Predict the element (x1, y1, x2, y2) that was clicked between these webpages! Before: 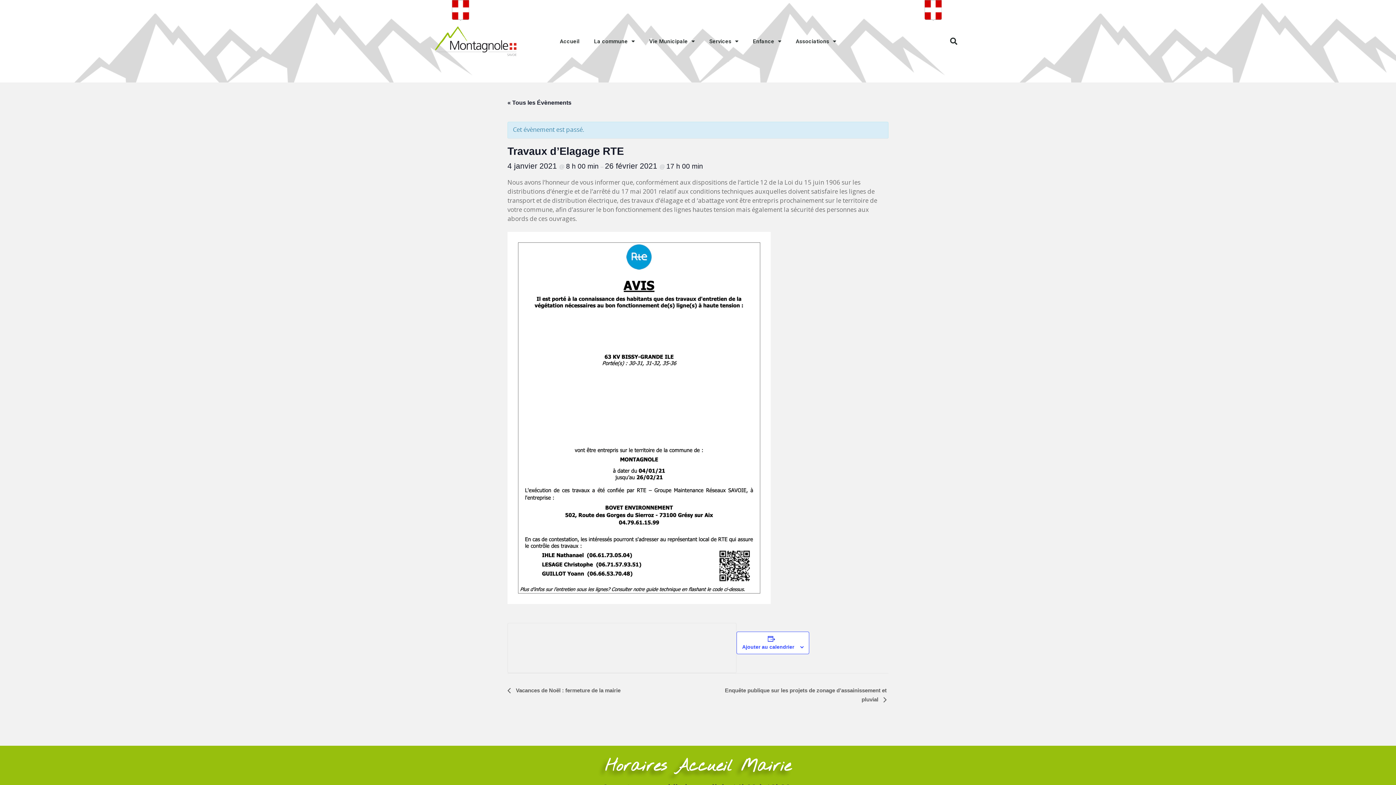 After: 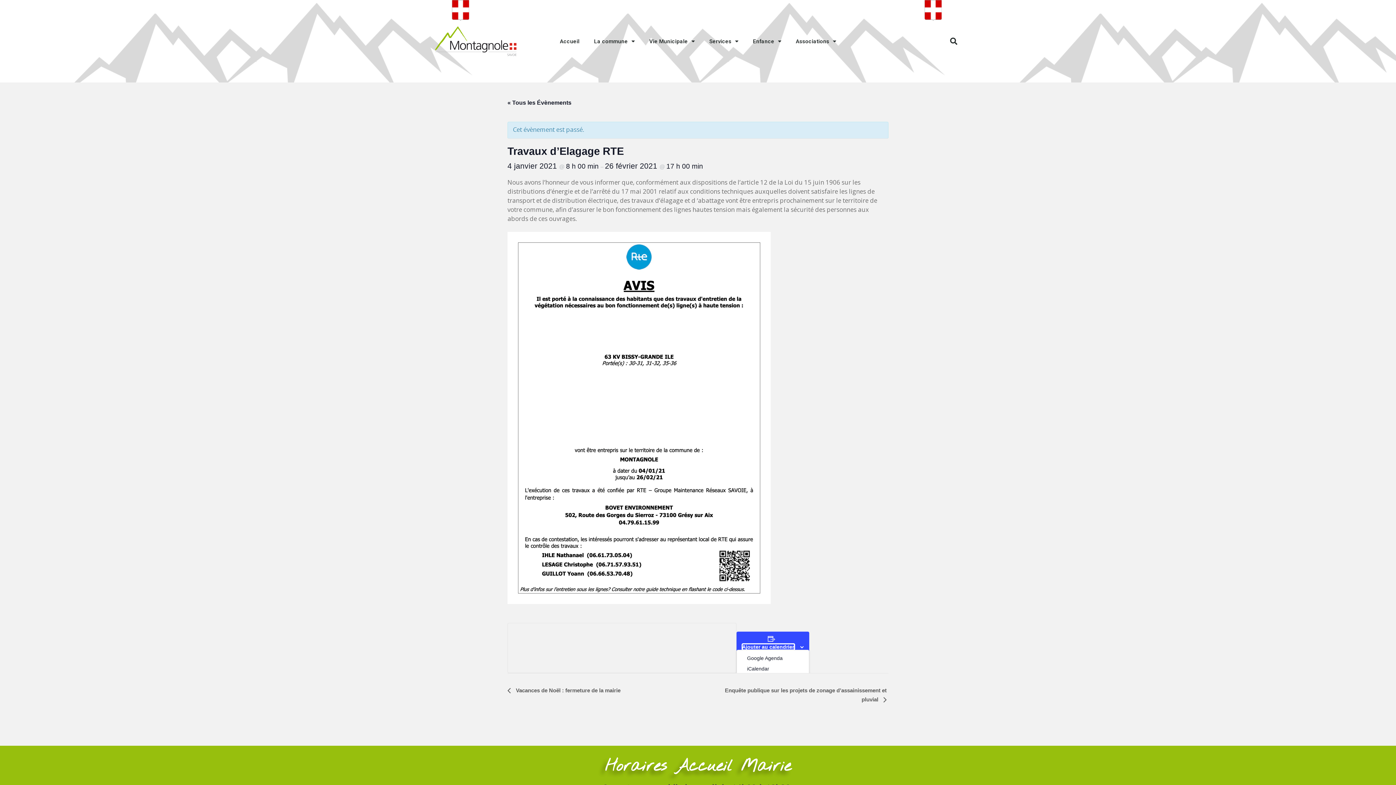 Action: bbox: (742, 644, 794, 650) label: Ajouter au calendrier